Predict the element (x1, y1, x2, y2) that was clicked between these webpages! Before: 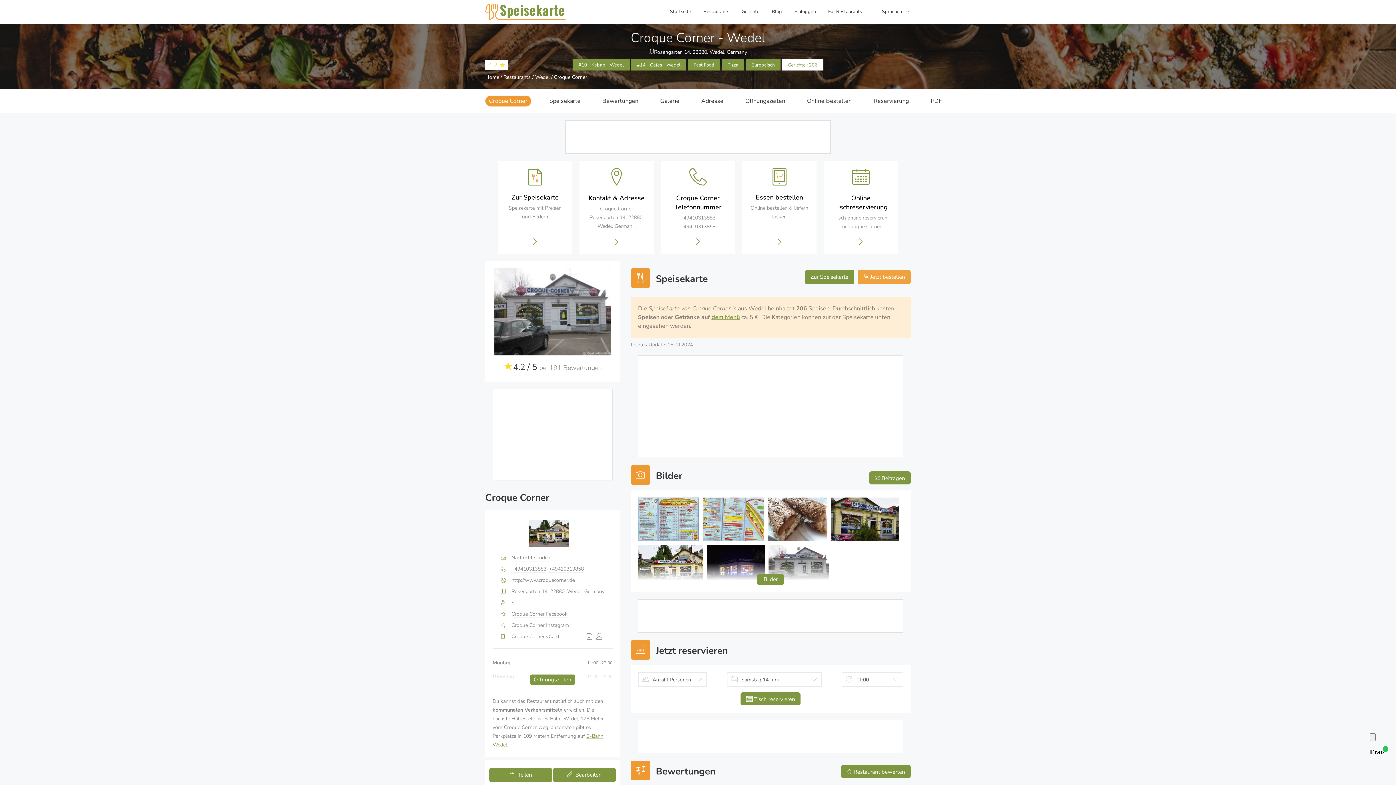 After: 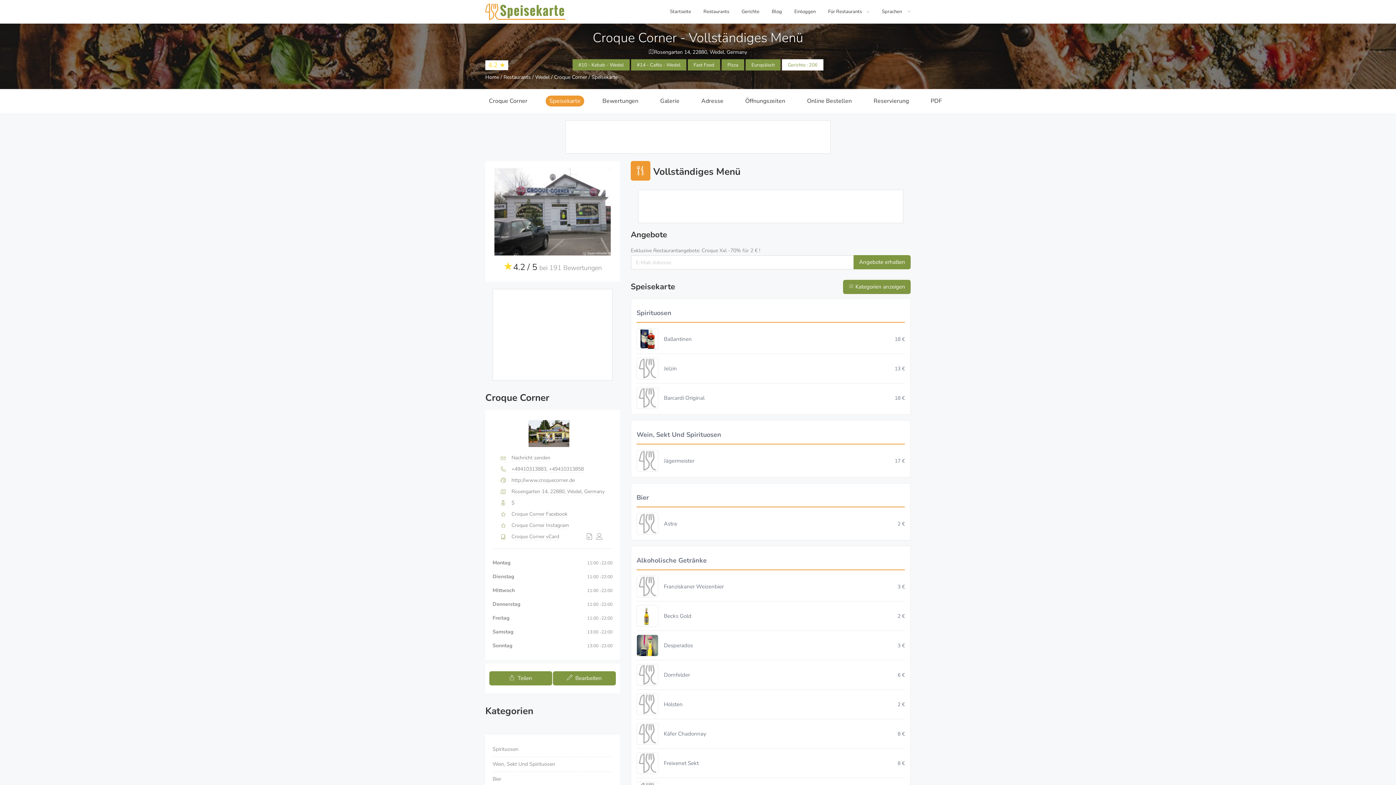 Action: label: dem Menü bbox: (711, 313, 739, 321)